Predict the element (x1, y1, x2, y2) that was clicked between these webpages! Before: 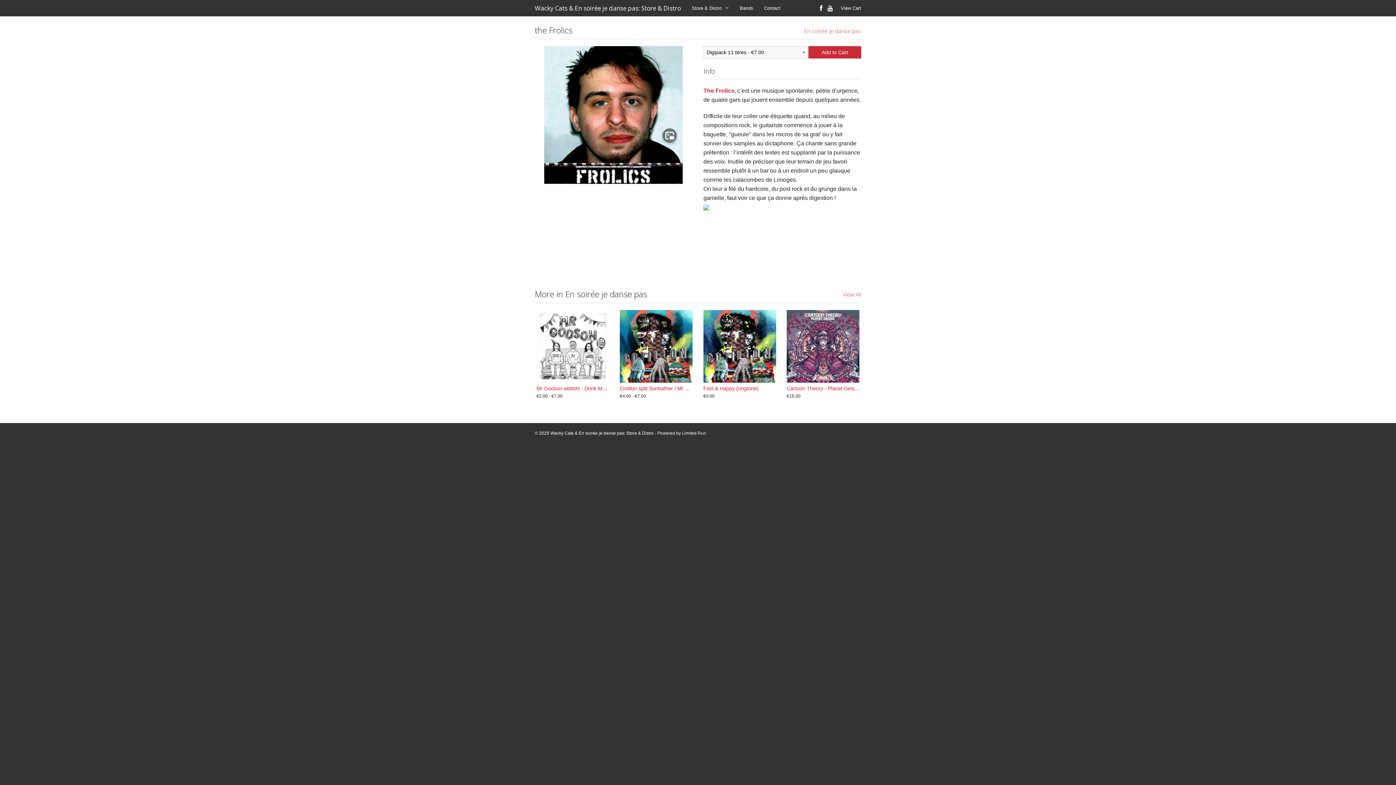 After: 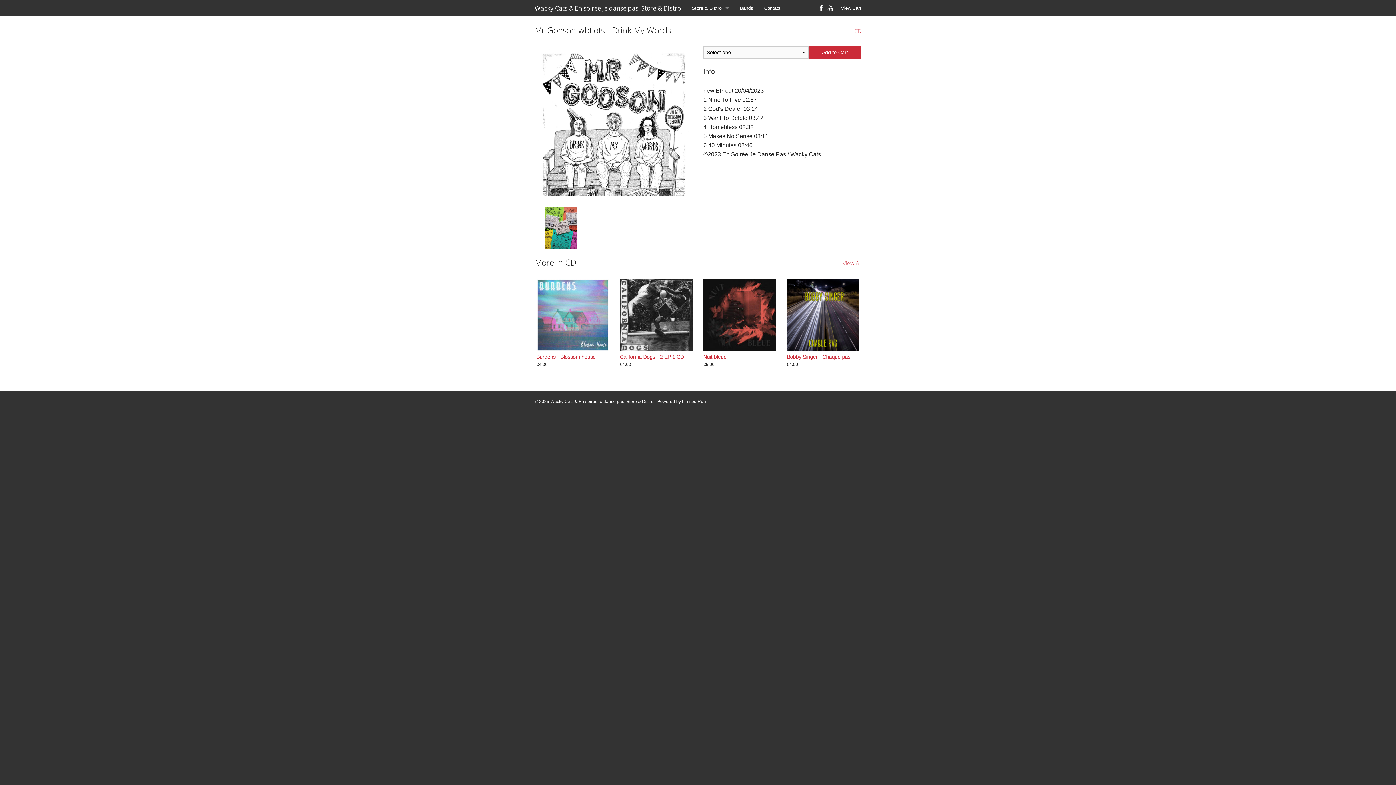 Action: bbox: (536, 310, 609, 382)